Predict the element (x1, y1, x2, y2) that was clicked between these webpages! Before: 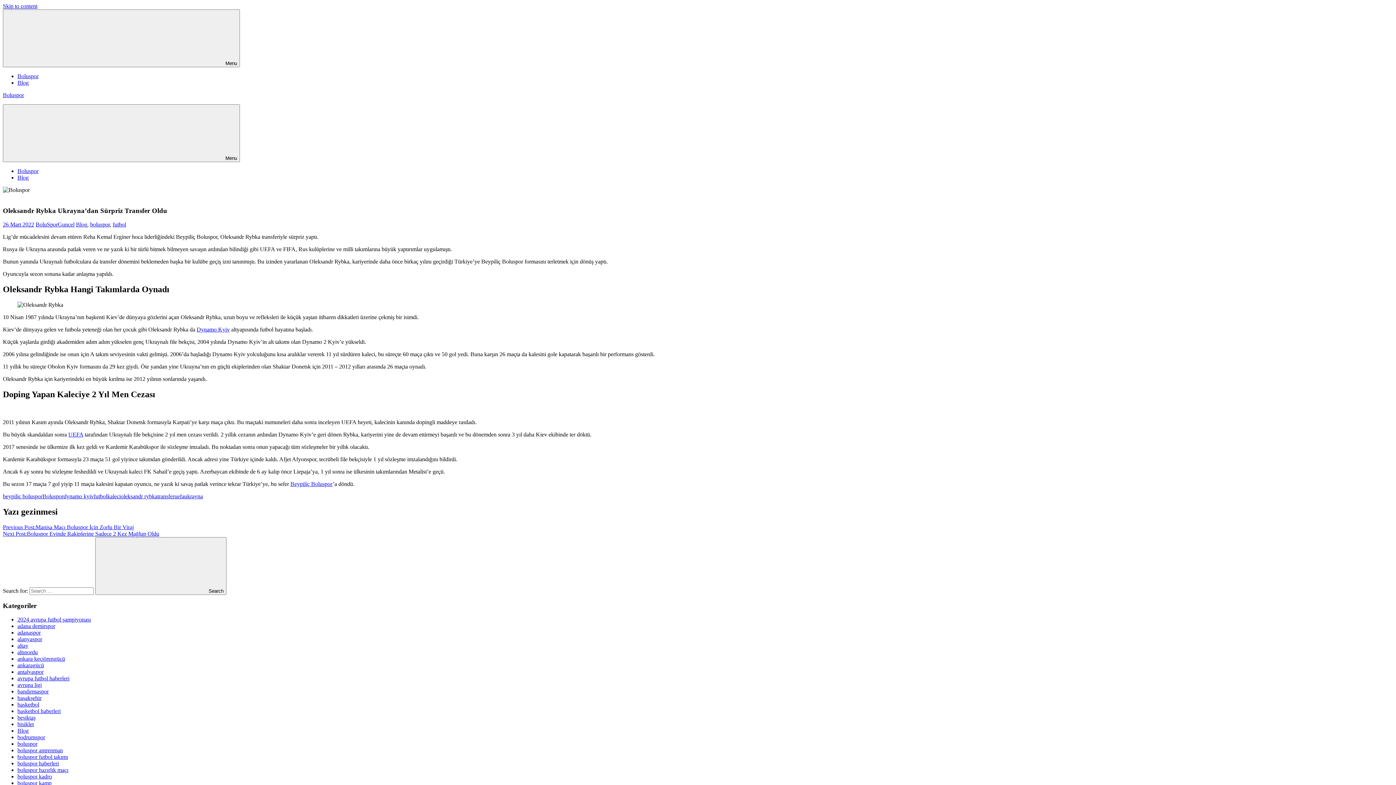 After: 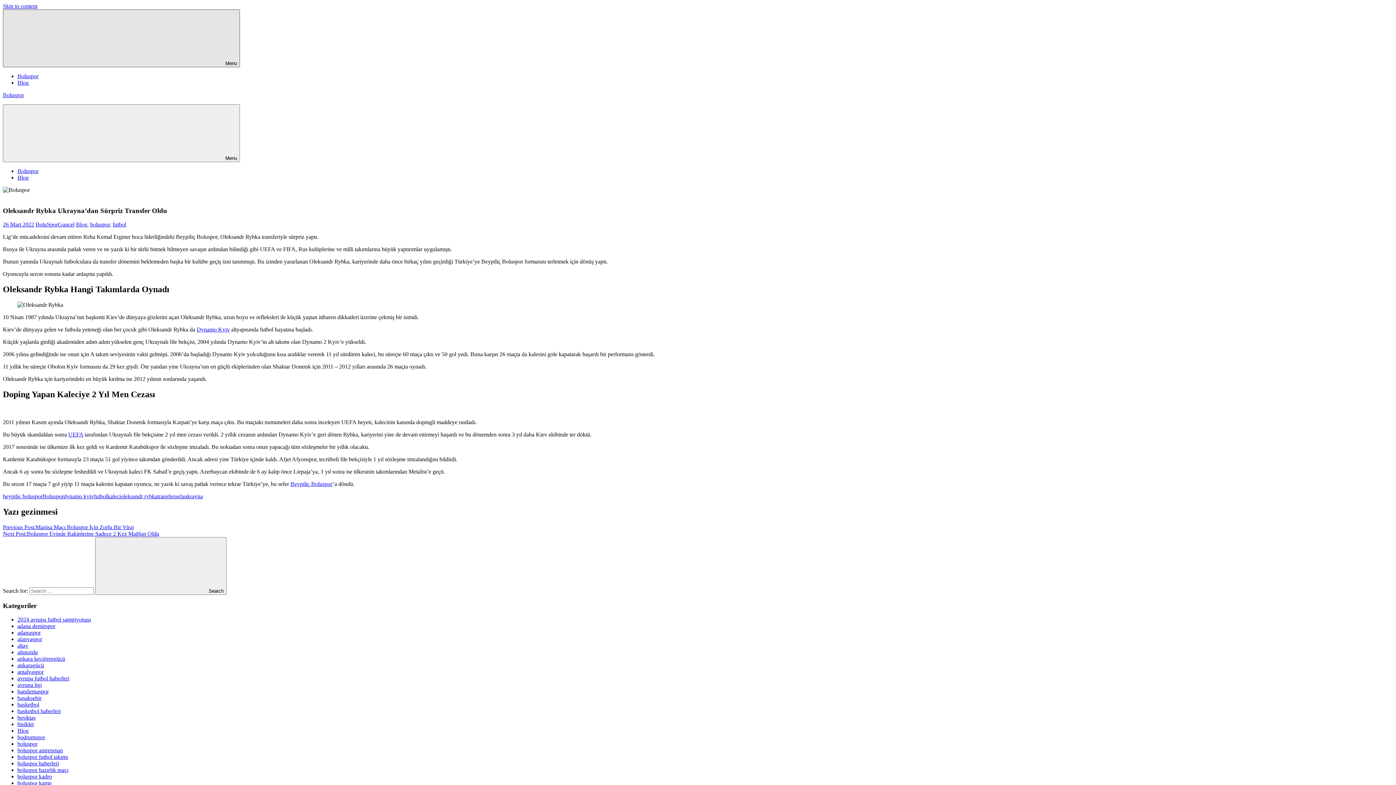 Action: bbox: (2, 9, 240, 67) label:  Menu